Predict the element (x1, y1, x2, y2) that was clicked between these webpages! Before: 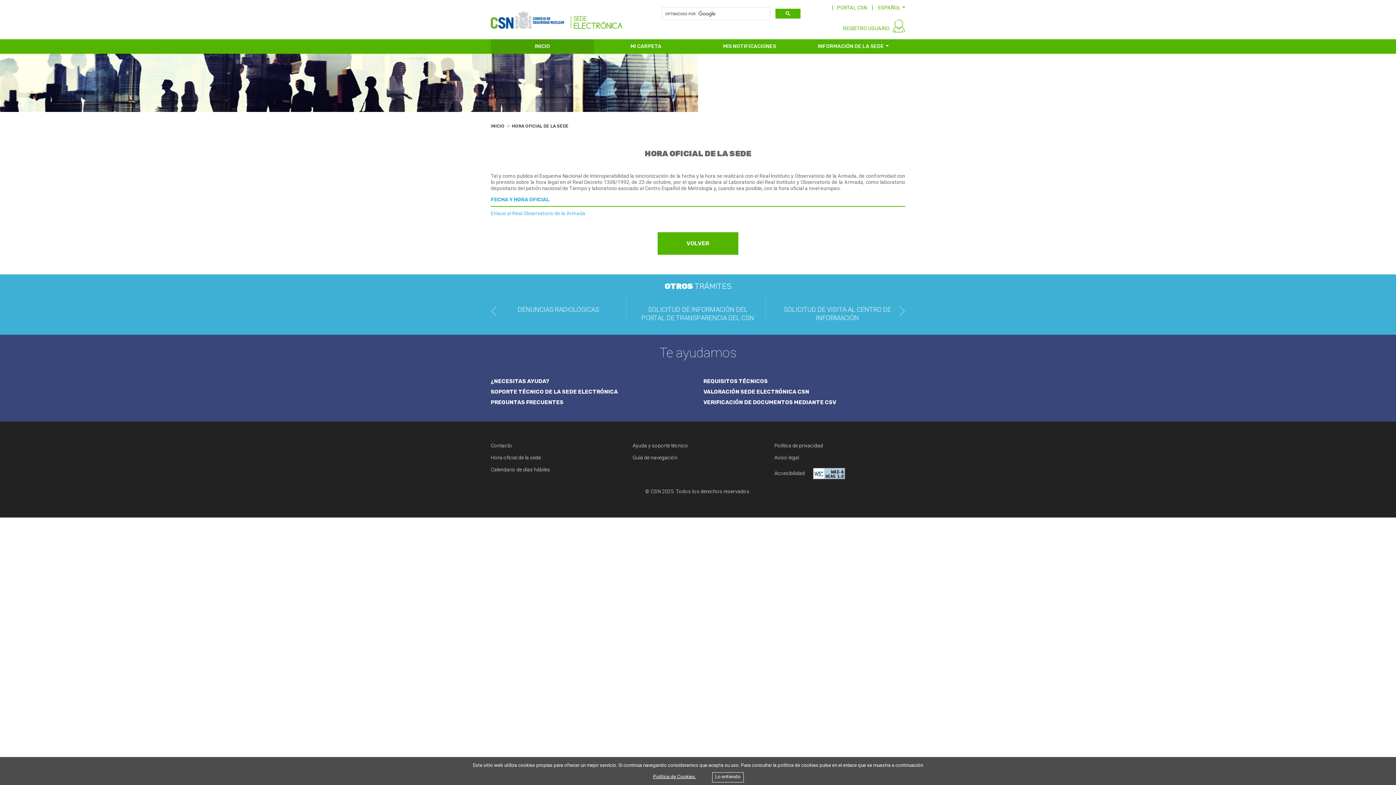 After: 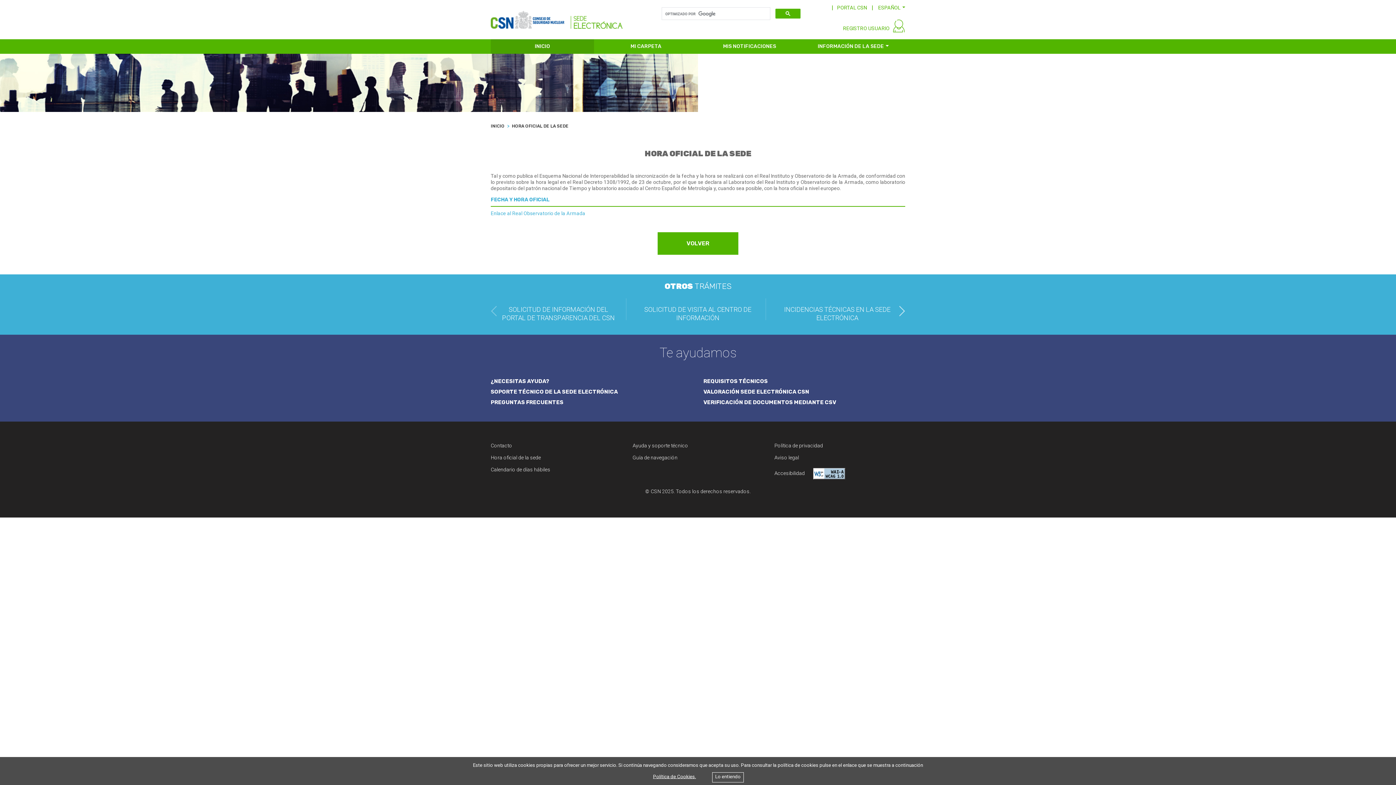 Action: bbox: (893, 305, 905, 316)